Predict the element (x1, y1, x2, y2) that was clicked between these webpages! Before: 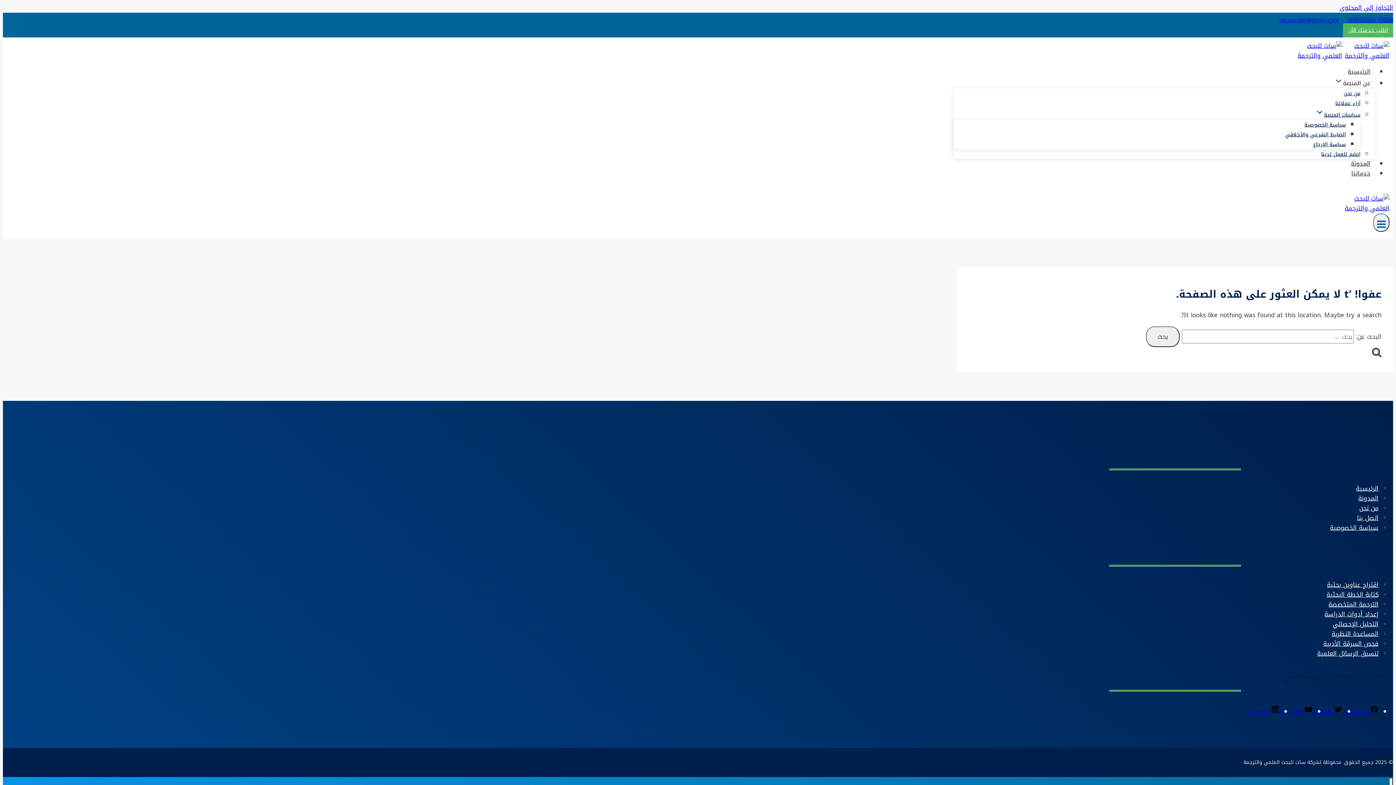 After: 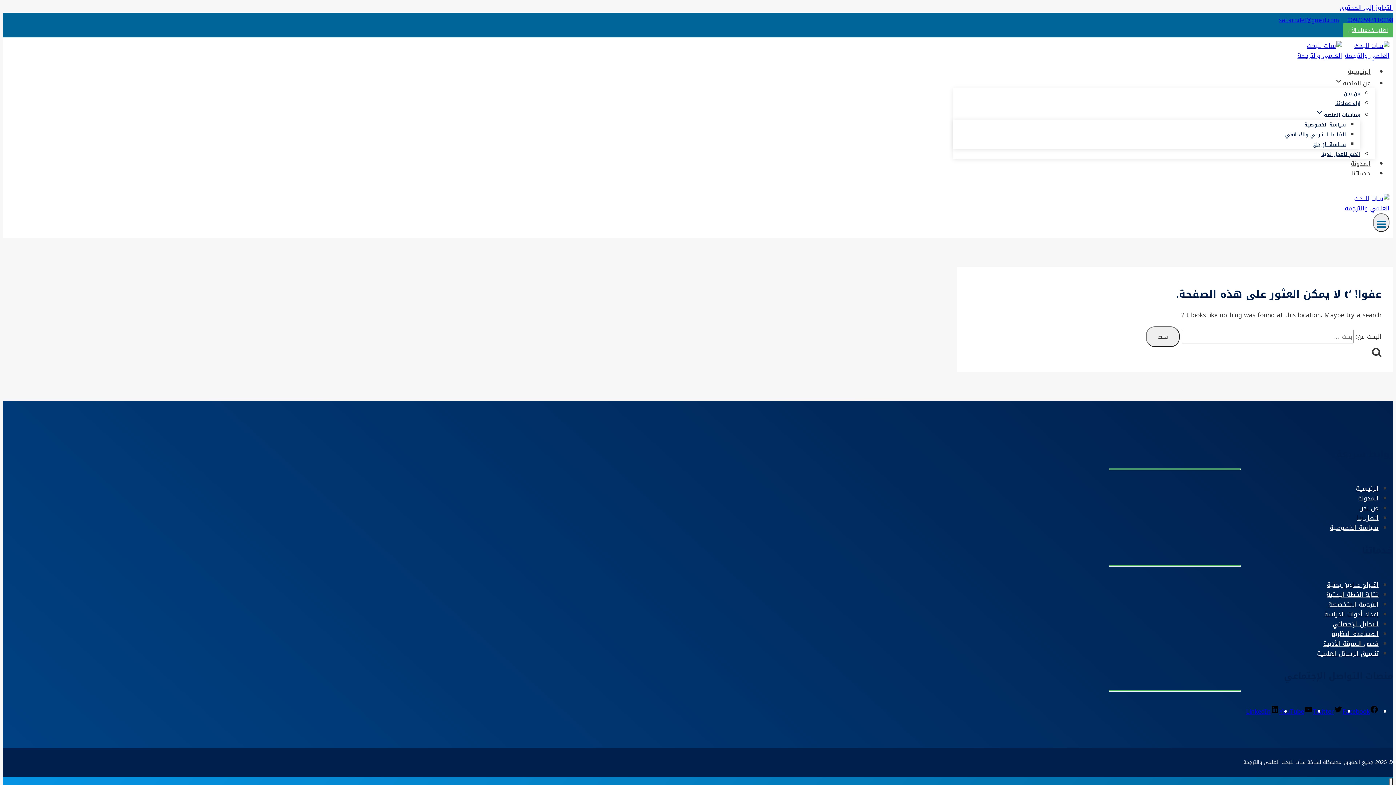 Action: label: Twitter bbox: (1313, 706, 1342, 717)